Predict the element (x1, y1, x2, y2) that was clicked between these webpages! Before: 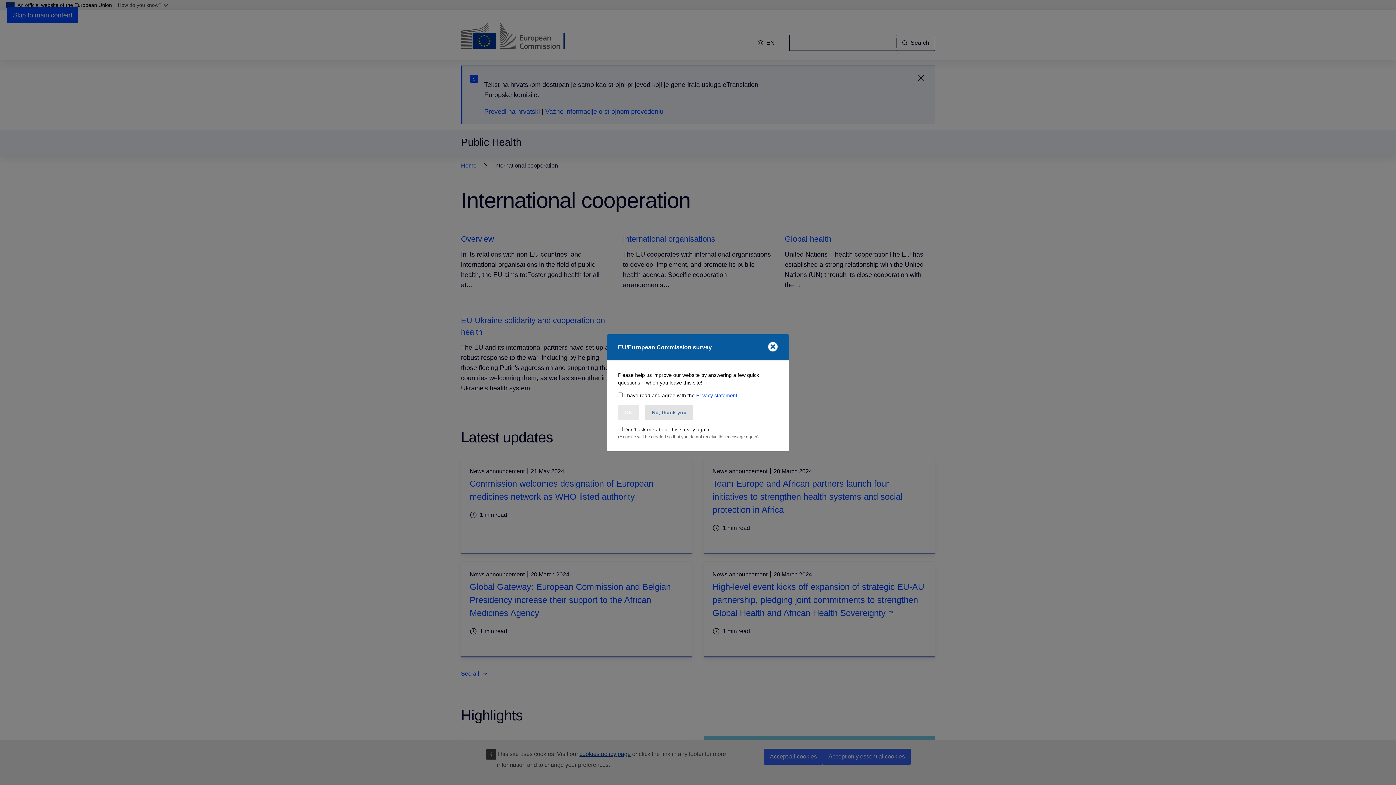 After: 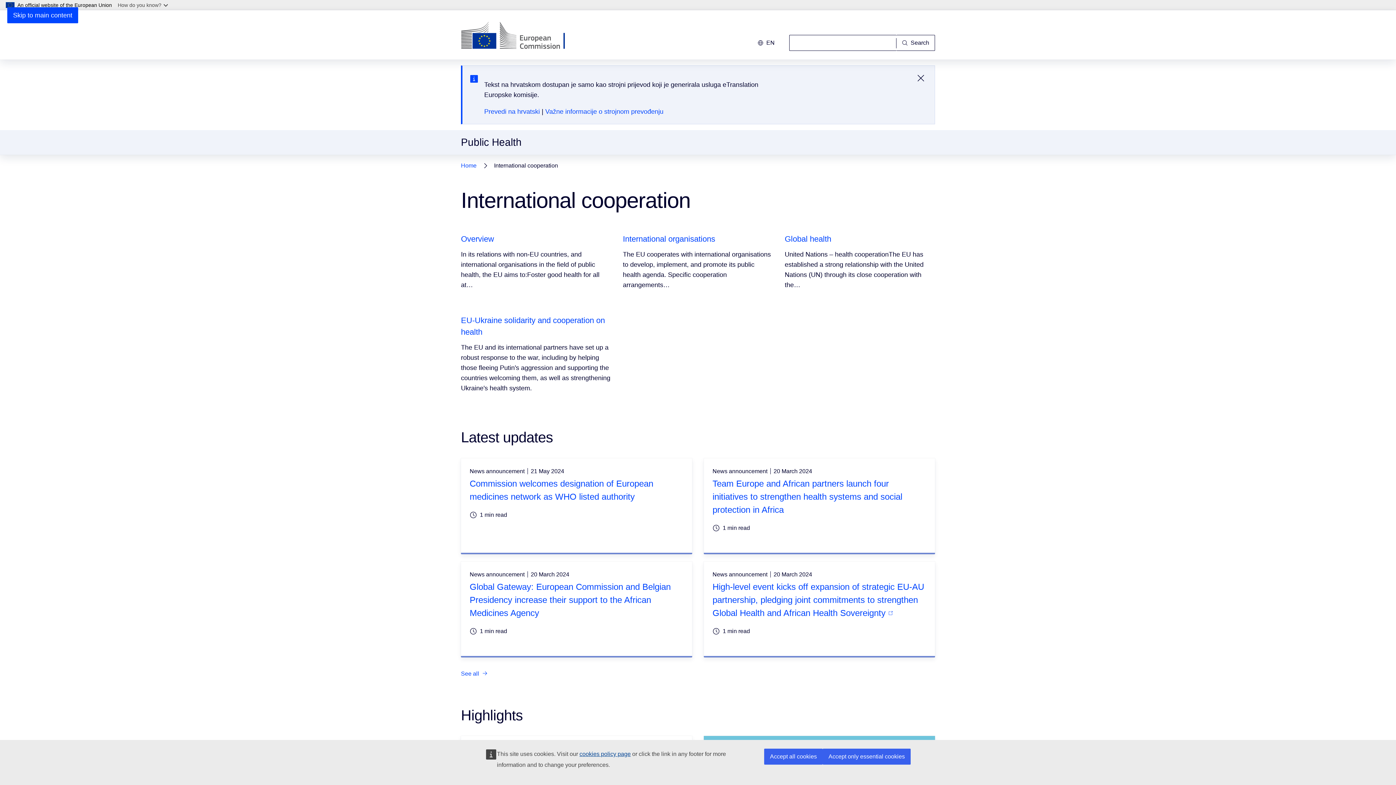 Action: label: No, thank you bbox: (645, 405, 693, 420)